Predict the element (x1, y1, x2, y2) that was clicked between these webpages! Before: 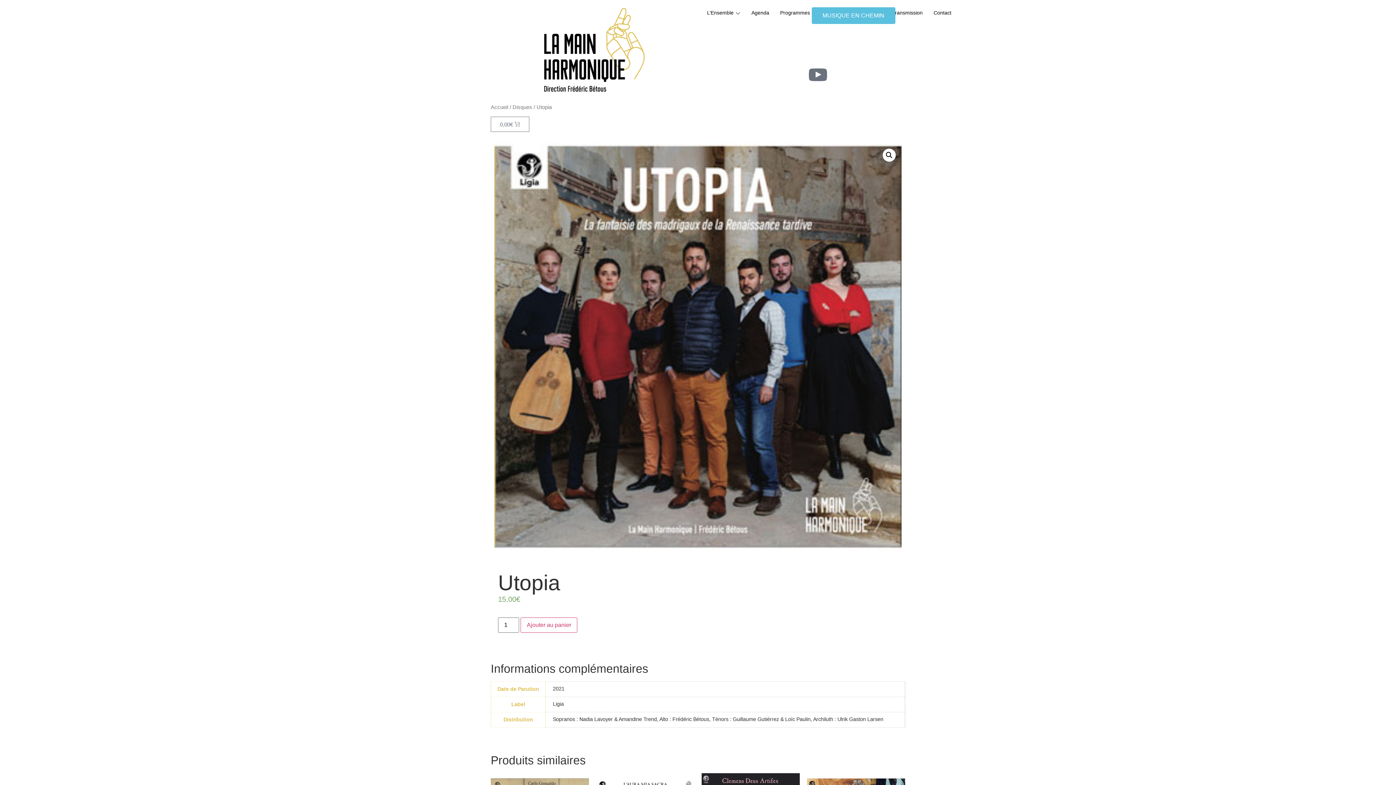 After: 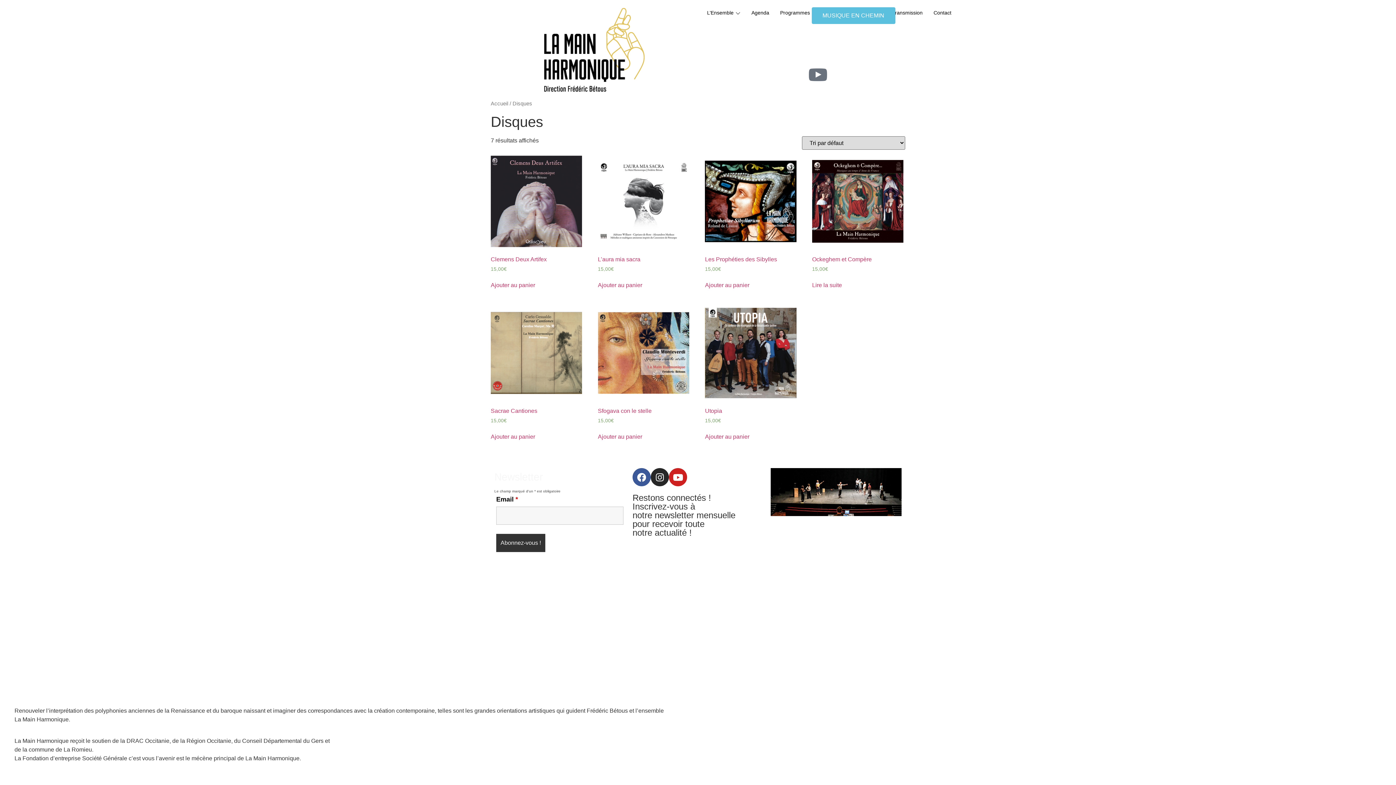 Action: label: Disques bbox: (512, 104, 532, 110)